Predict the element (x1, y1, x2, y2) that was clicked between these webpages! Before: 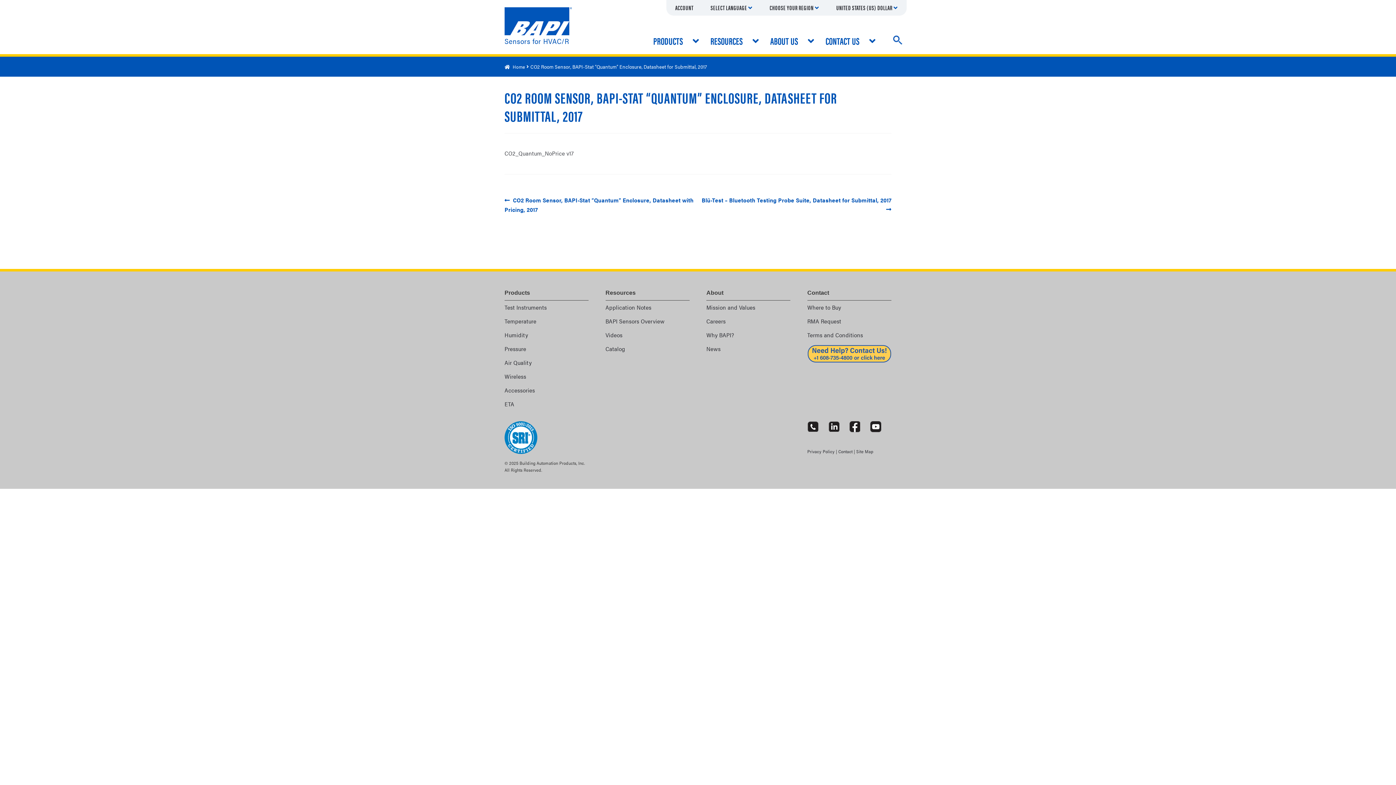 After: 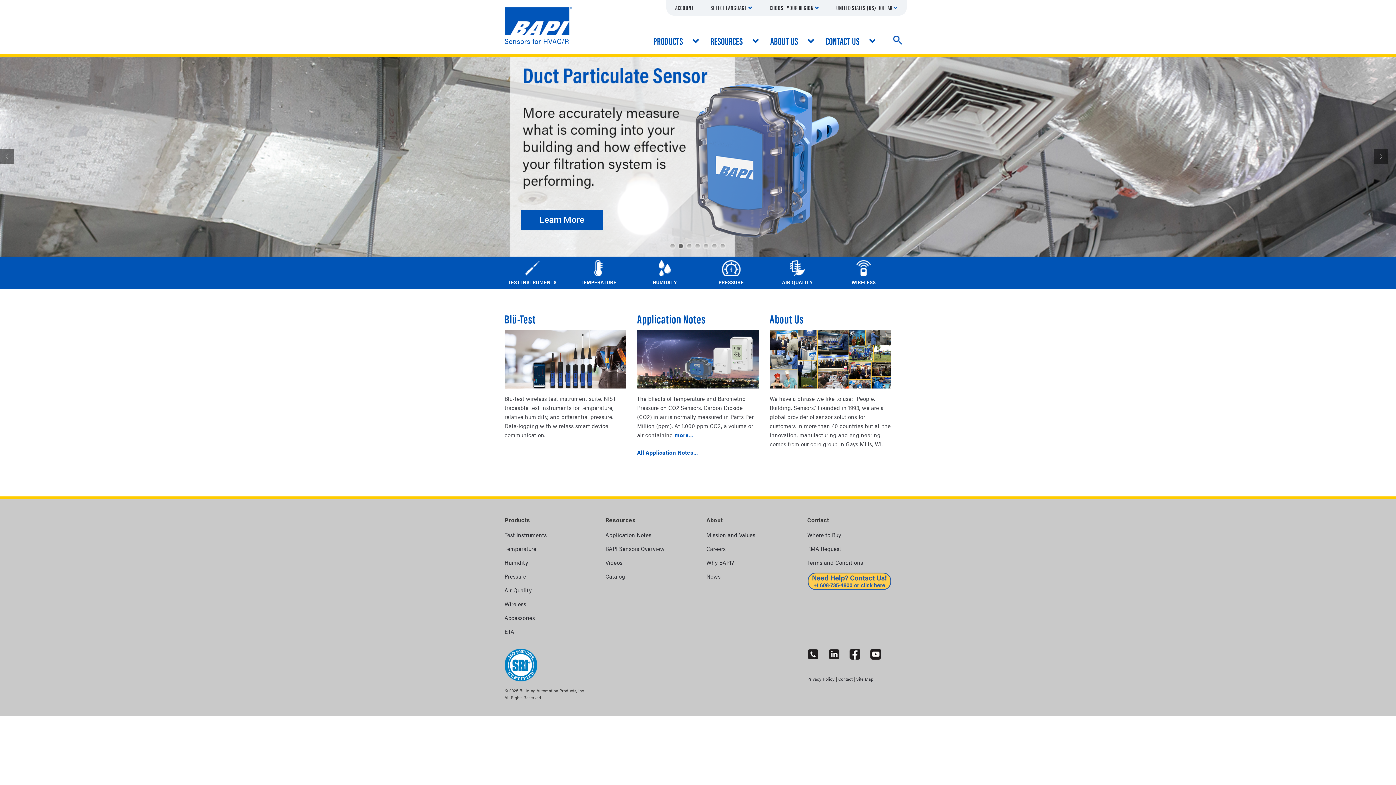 Action: bbox: (504, 63, 525, 70) label: Home